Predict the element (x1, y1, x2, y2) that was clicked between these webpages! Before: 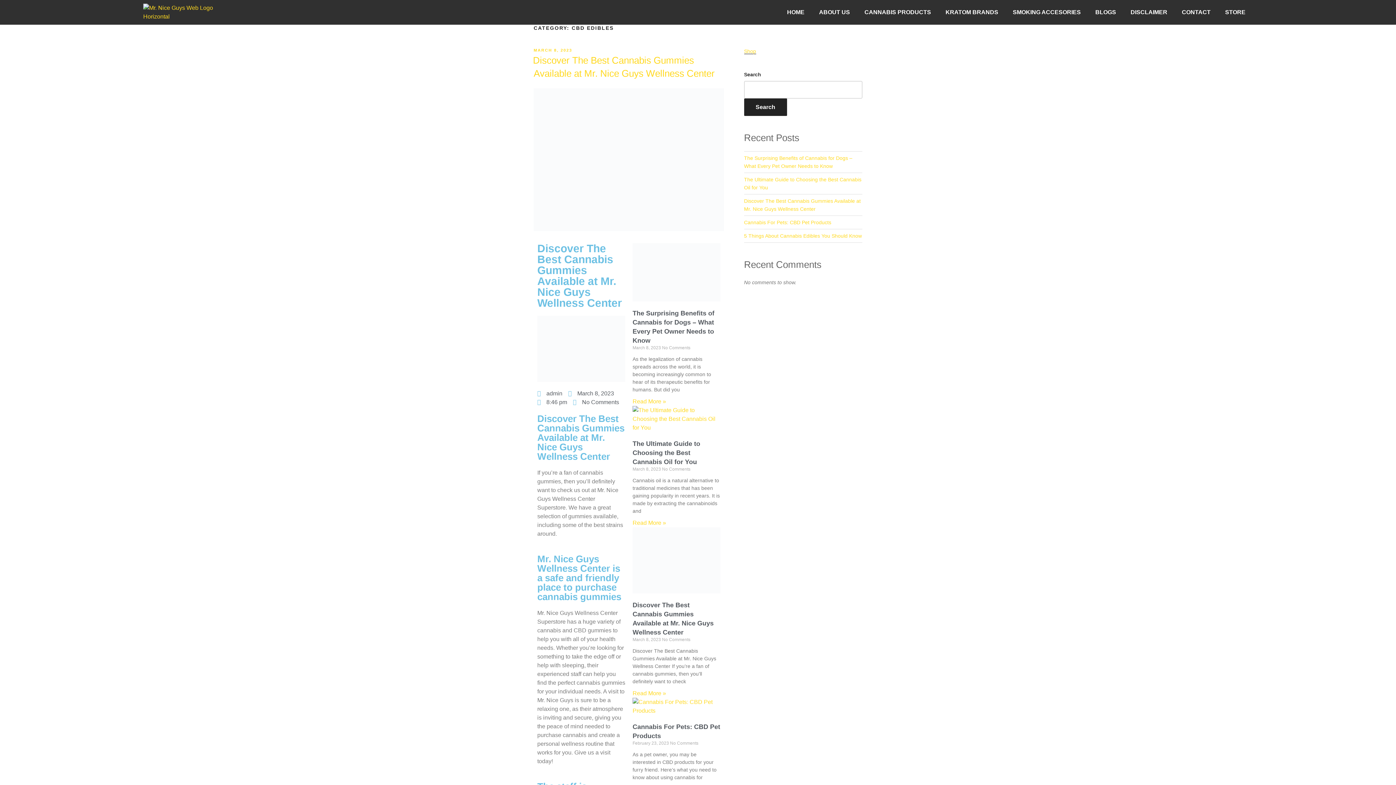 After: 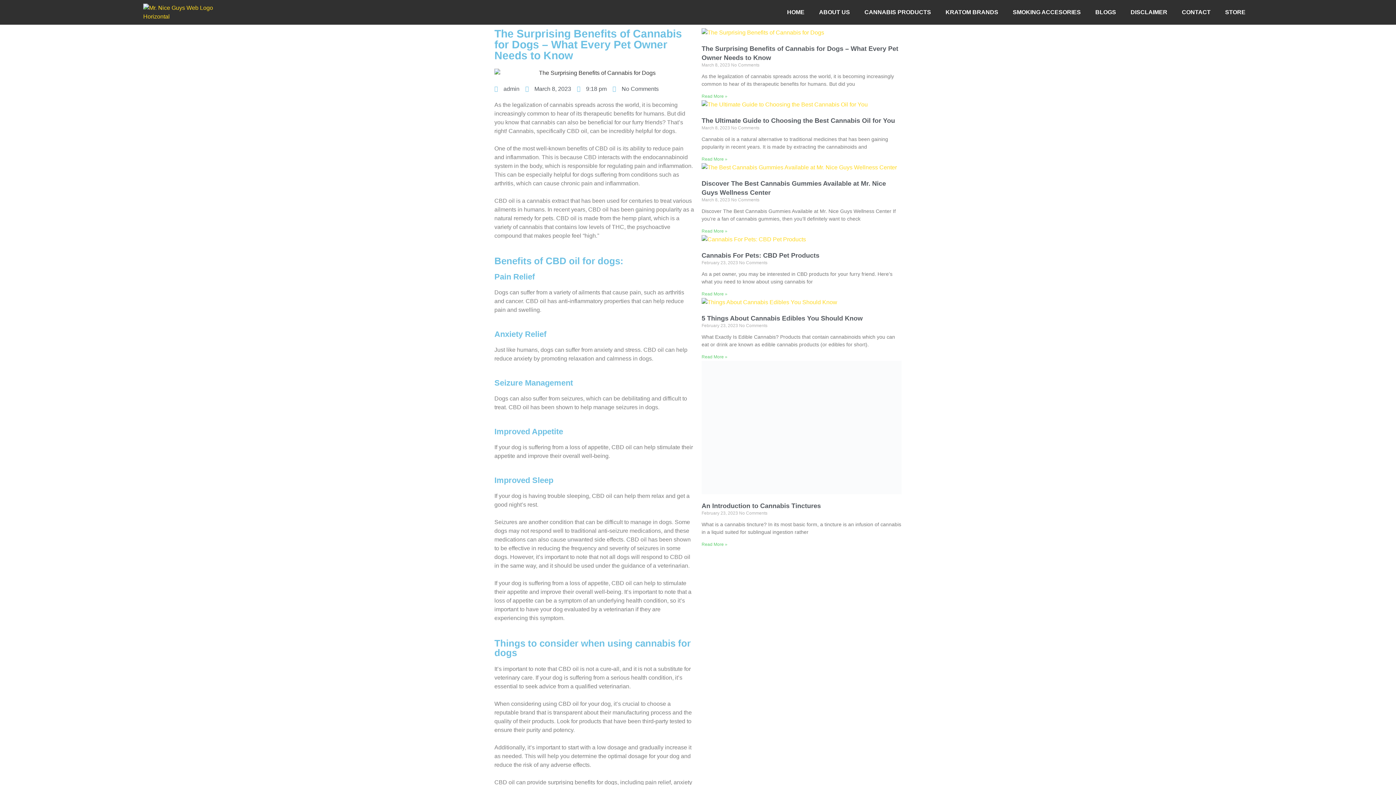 Action: bbox: (632, 246, 720, 305)